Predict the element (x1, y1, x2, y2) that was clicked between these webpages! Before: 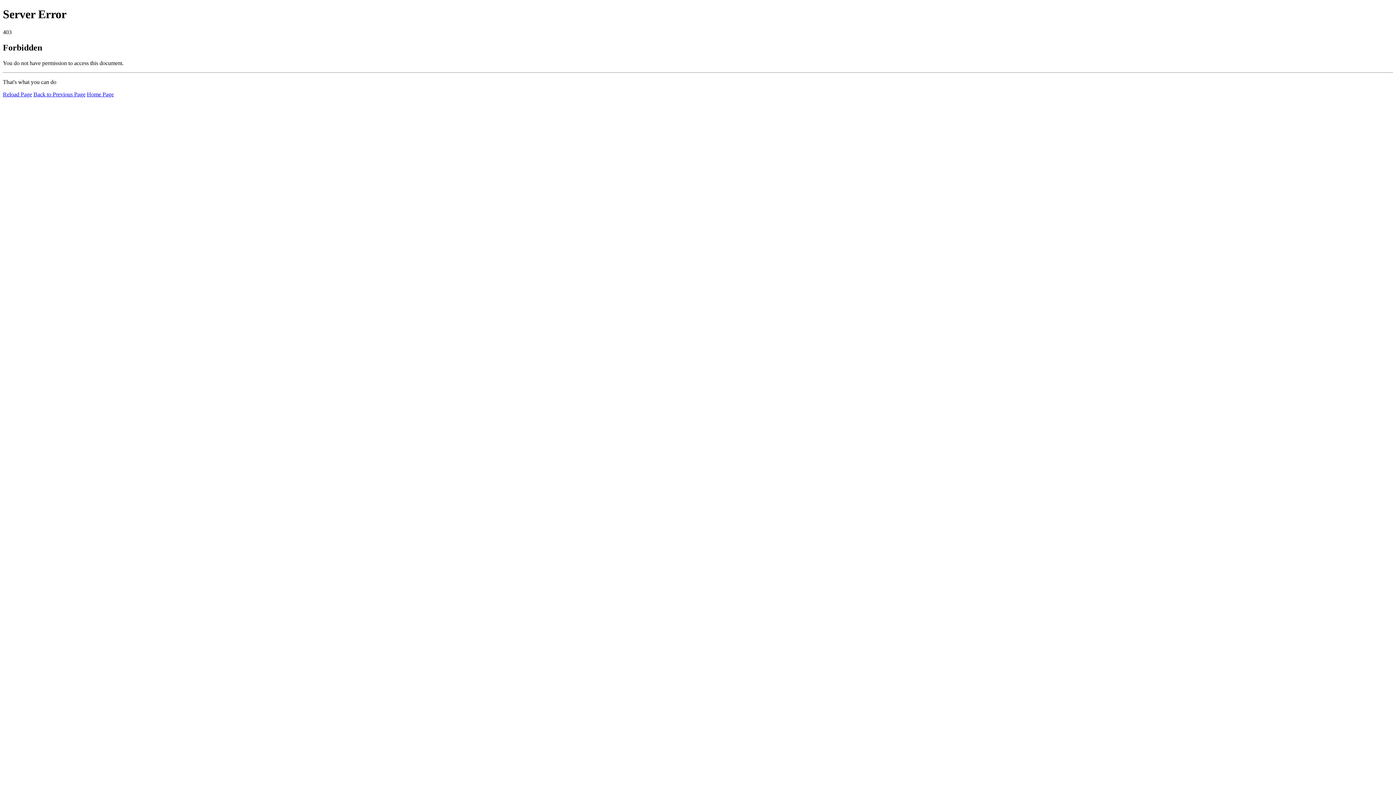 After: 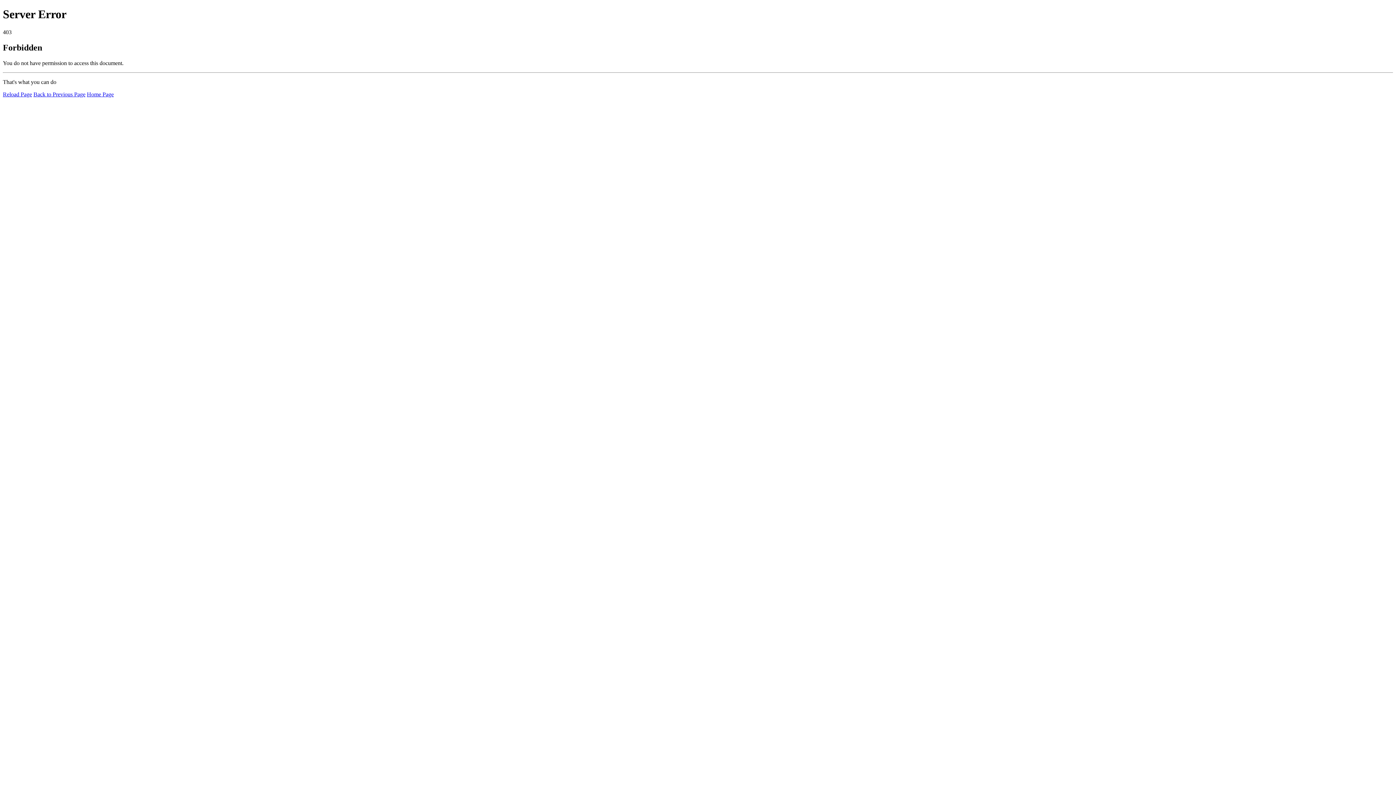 Action: label: Home Page bbox: (86, 91, 113, 97)